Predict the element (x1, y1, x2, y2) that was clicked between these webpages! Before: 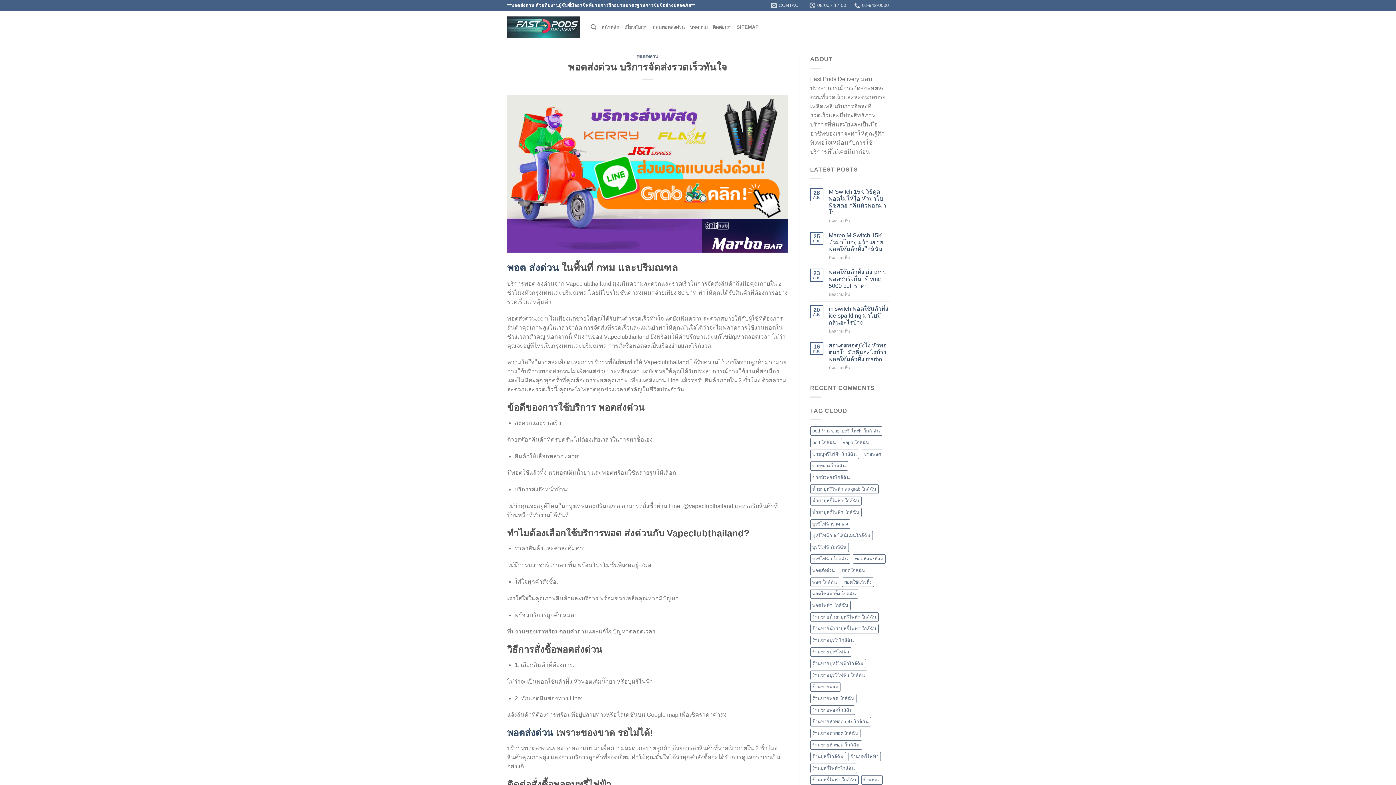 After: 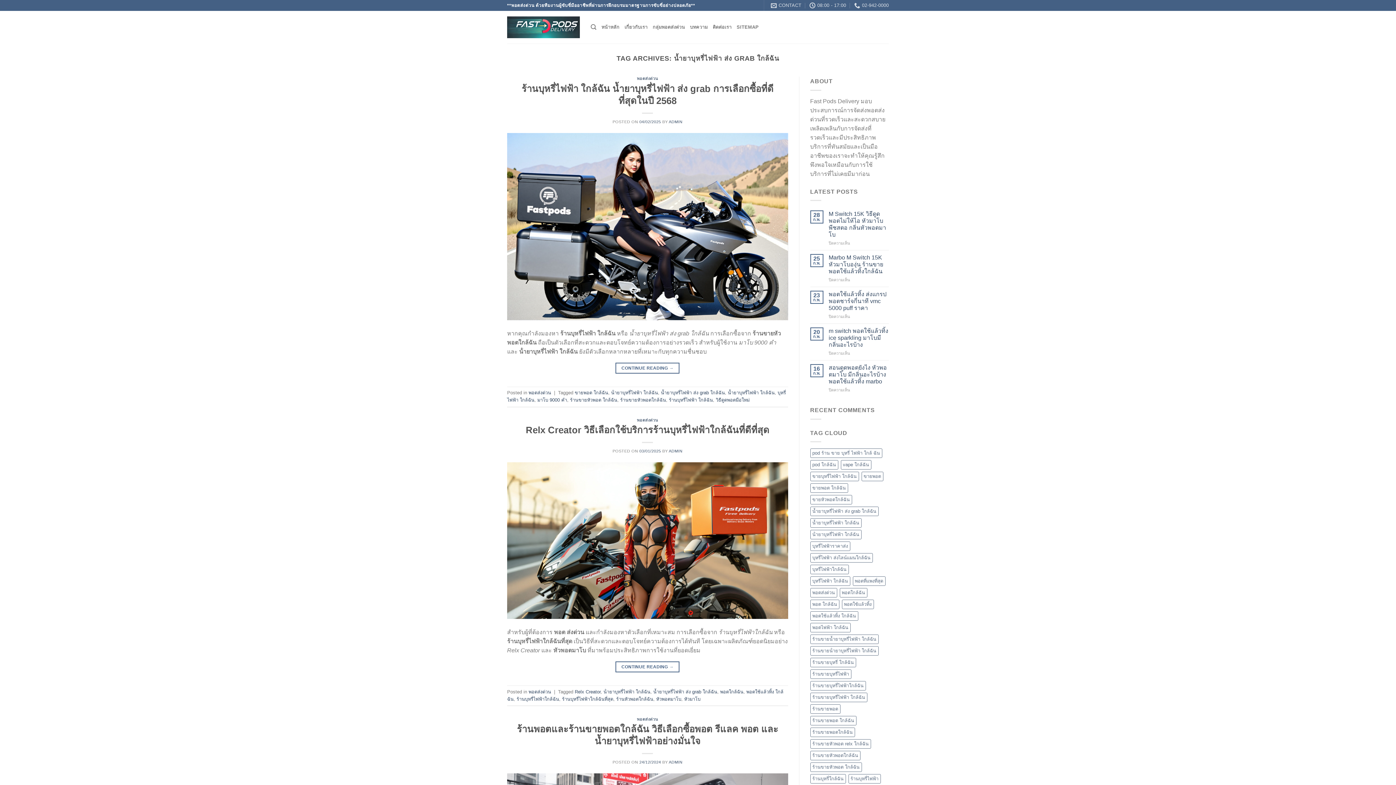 Action: label: น้ำยาบุหรี่ไฟฟ้า ส่ง grab ใกล้ฉัน (9 รายการ) bbox: (810, 484, 878, 494)